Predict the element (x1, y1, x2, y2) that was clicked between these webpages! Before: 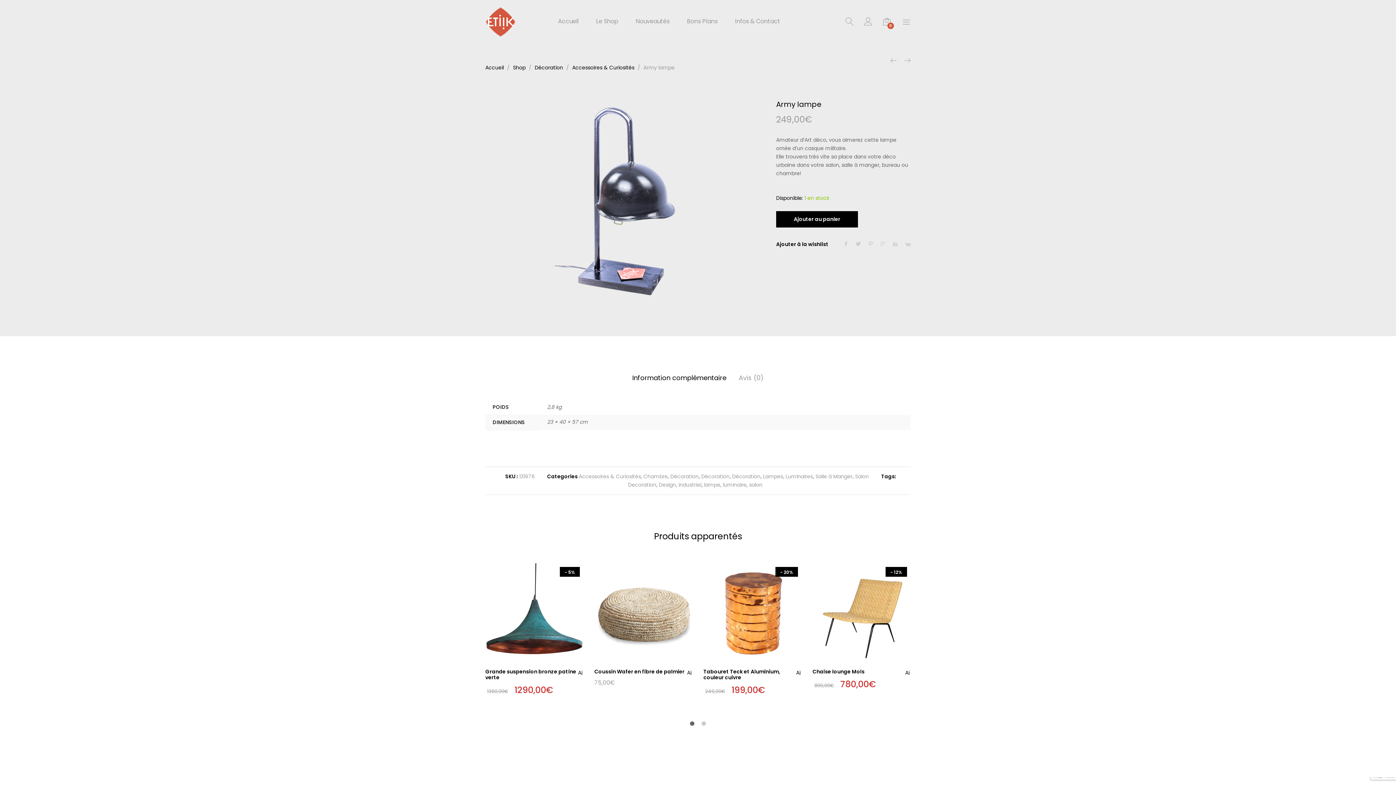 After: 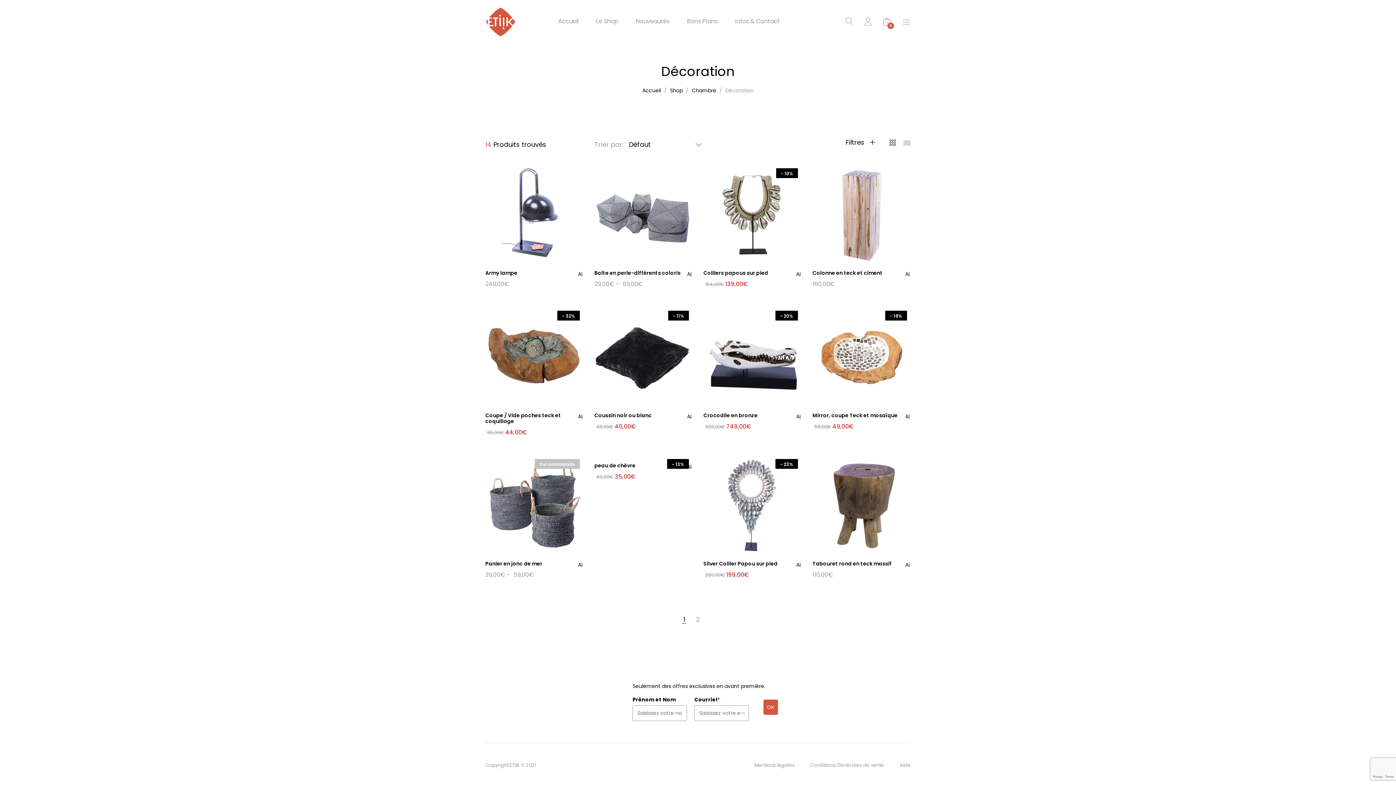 Action: label: Décoration bbox: (670, 473, 698, 480)